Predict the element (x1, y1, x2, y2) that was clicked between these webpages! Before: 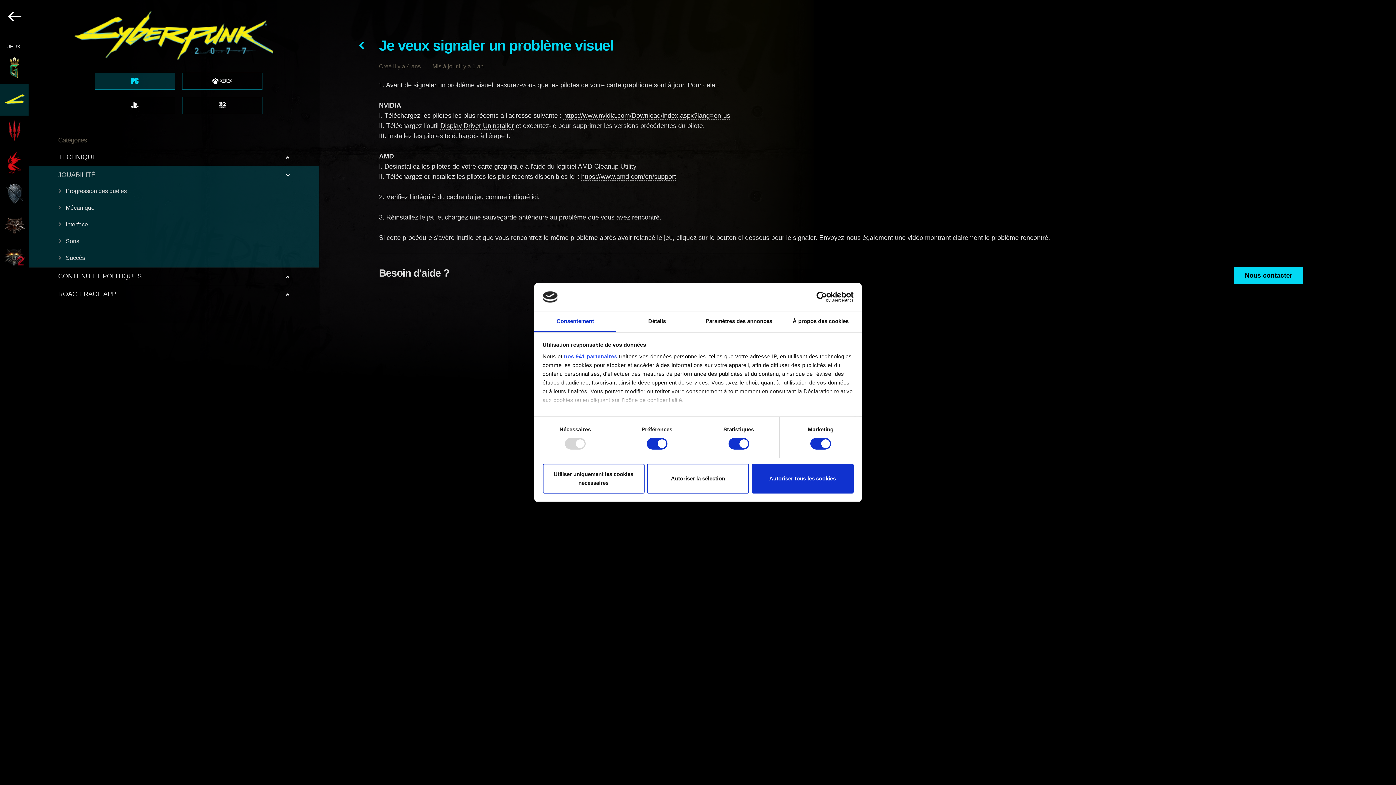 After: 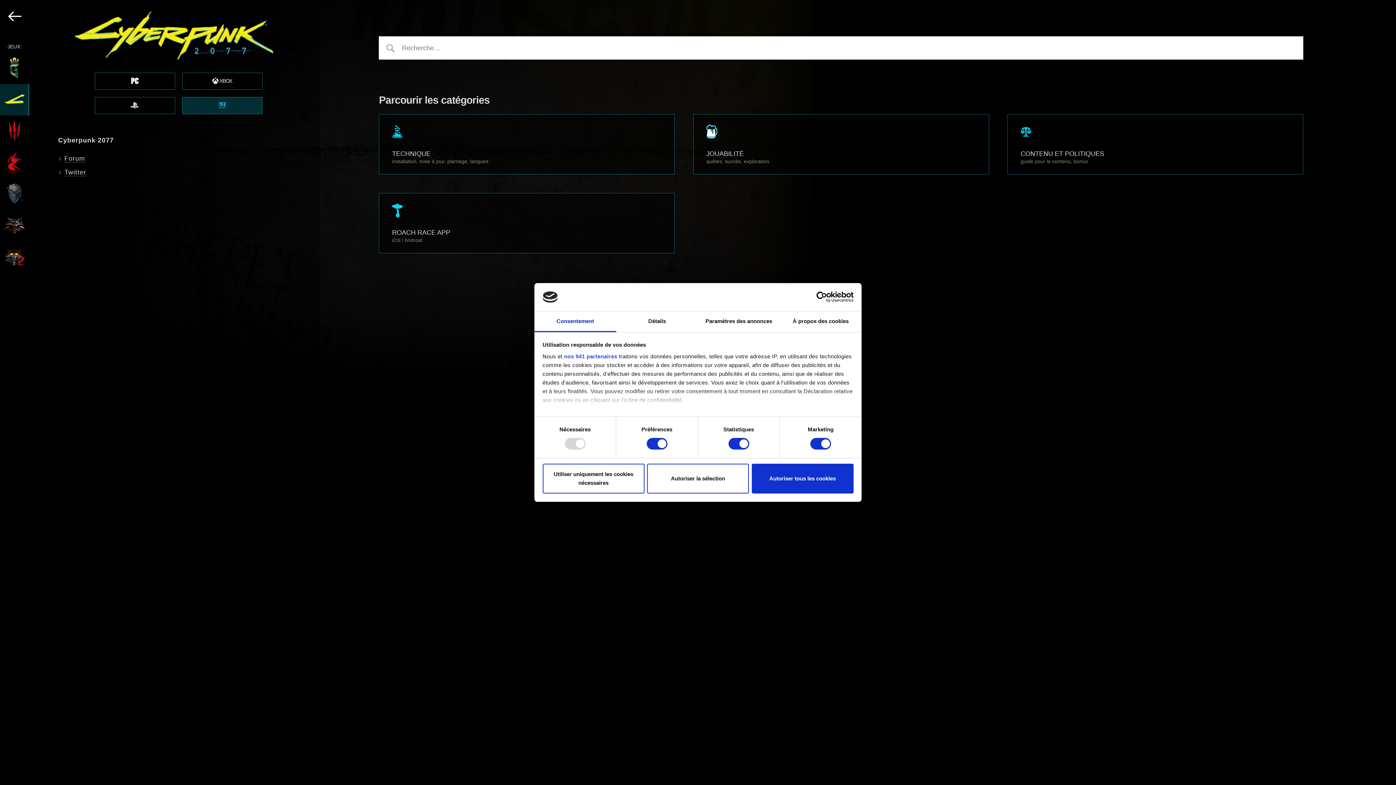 Action: bbox: (182, 97, 262, 114)